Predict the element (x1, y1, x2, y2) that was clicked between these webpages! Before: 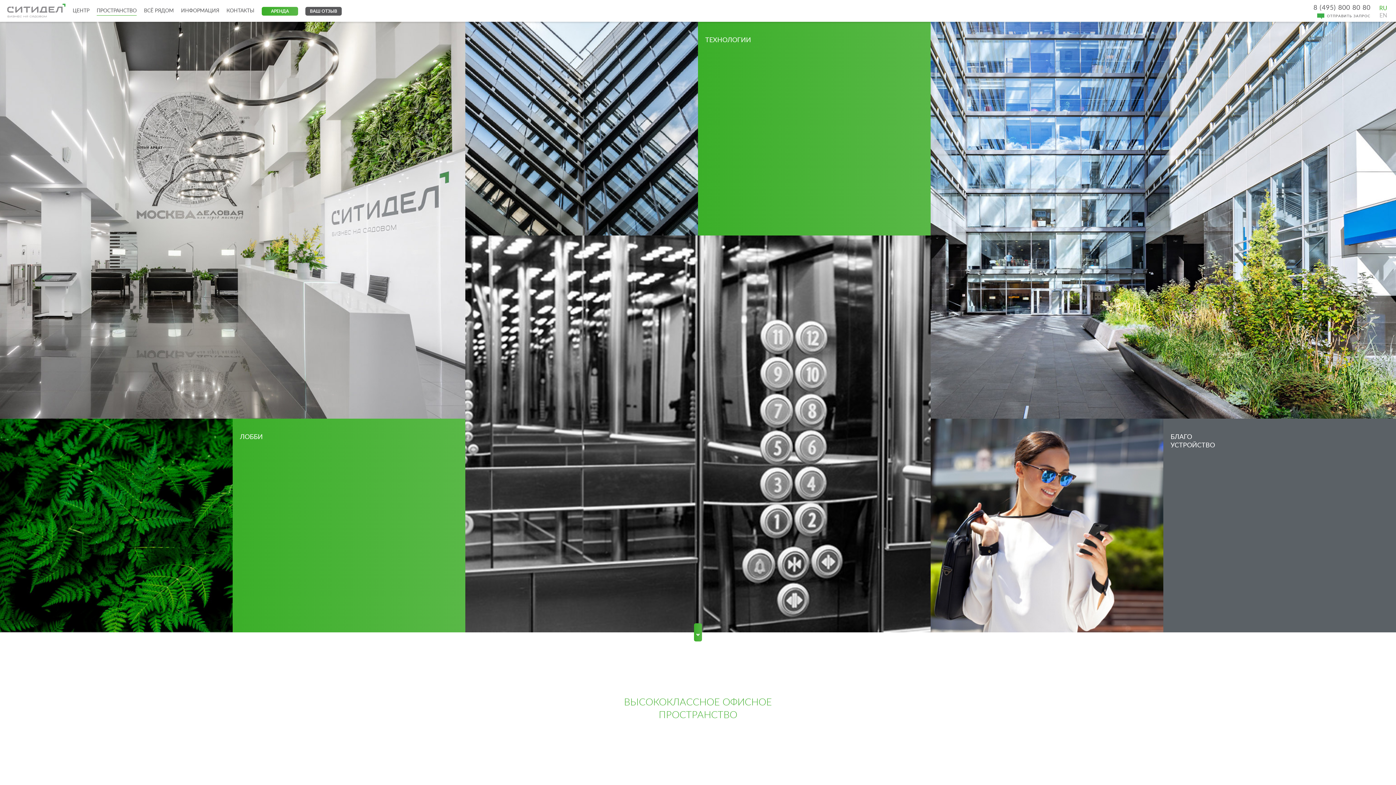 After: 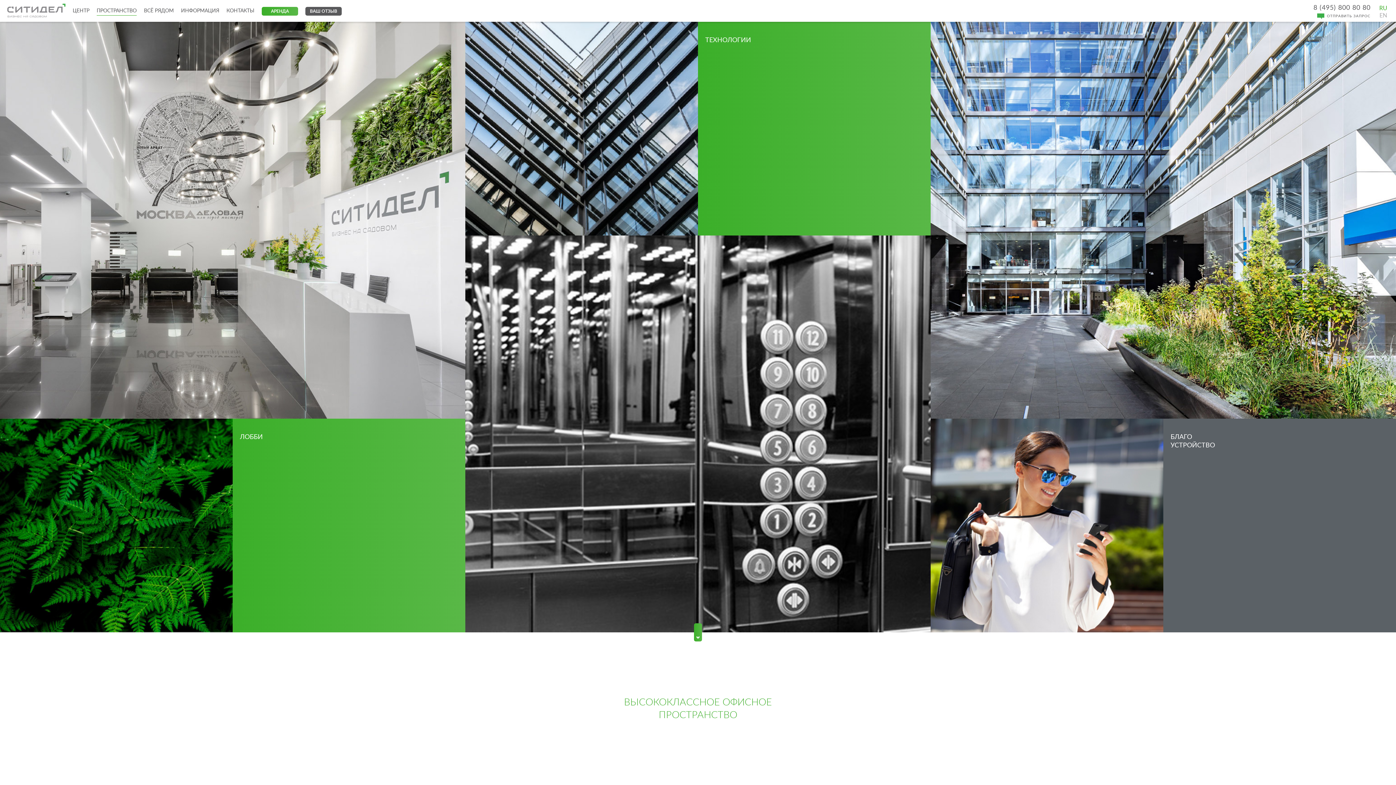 Action: bbox: (181, 0, 219, 21) label: ИНФОРМАЦИЯ